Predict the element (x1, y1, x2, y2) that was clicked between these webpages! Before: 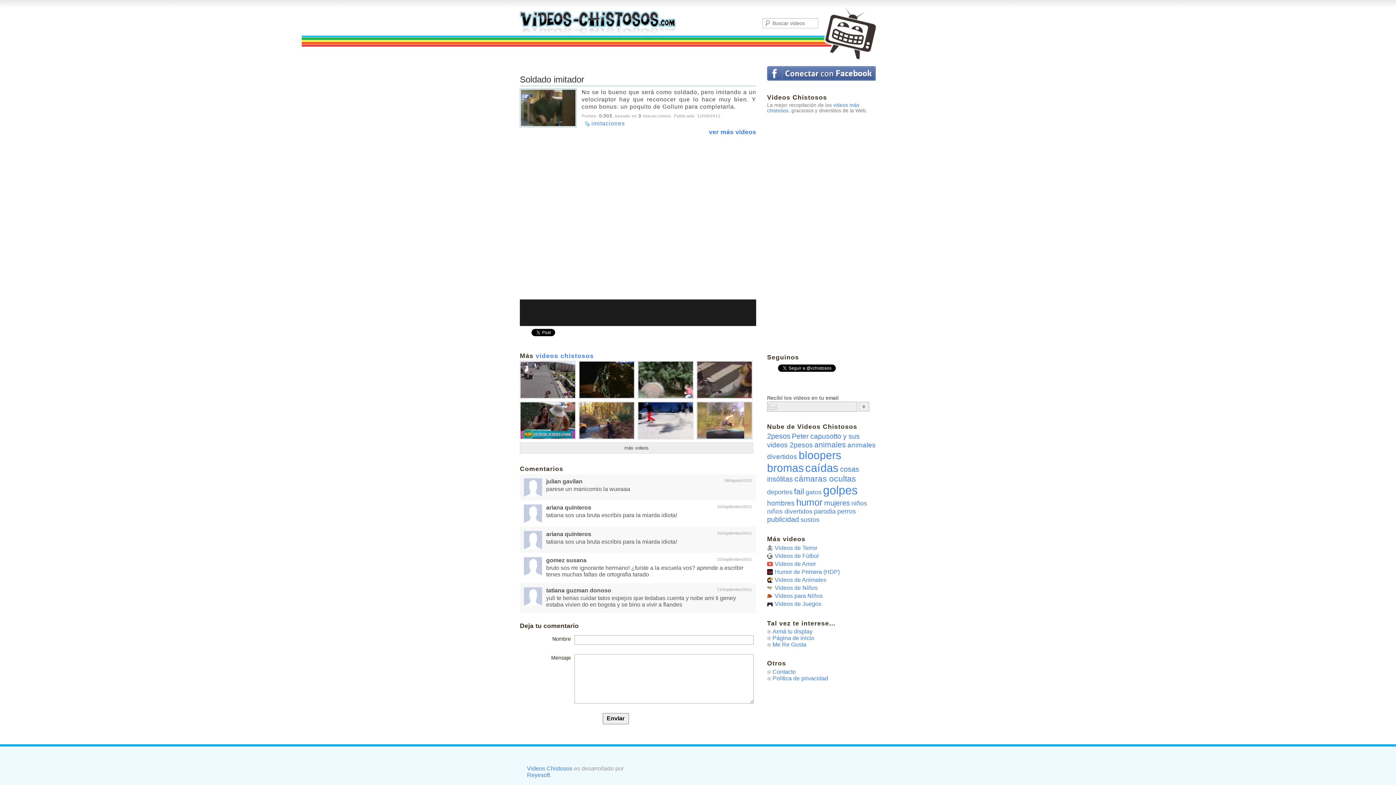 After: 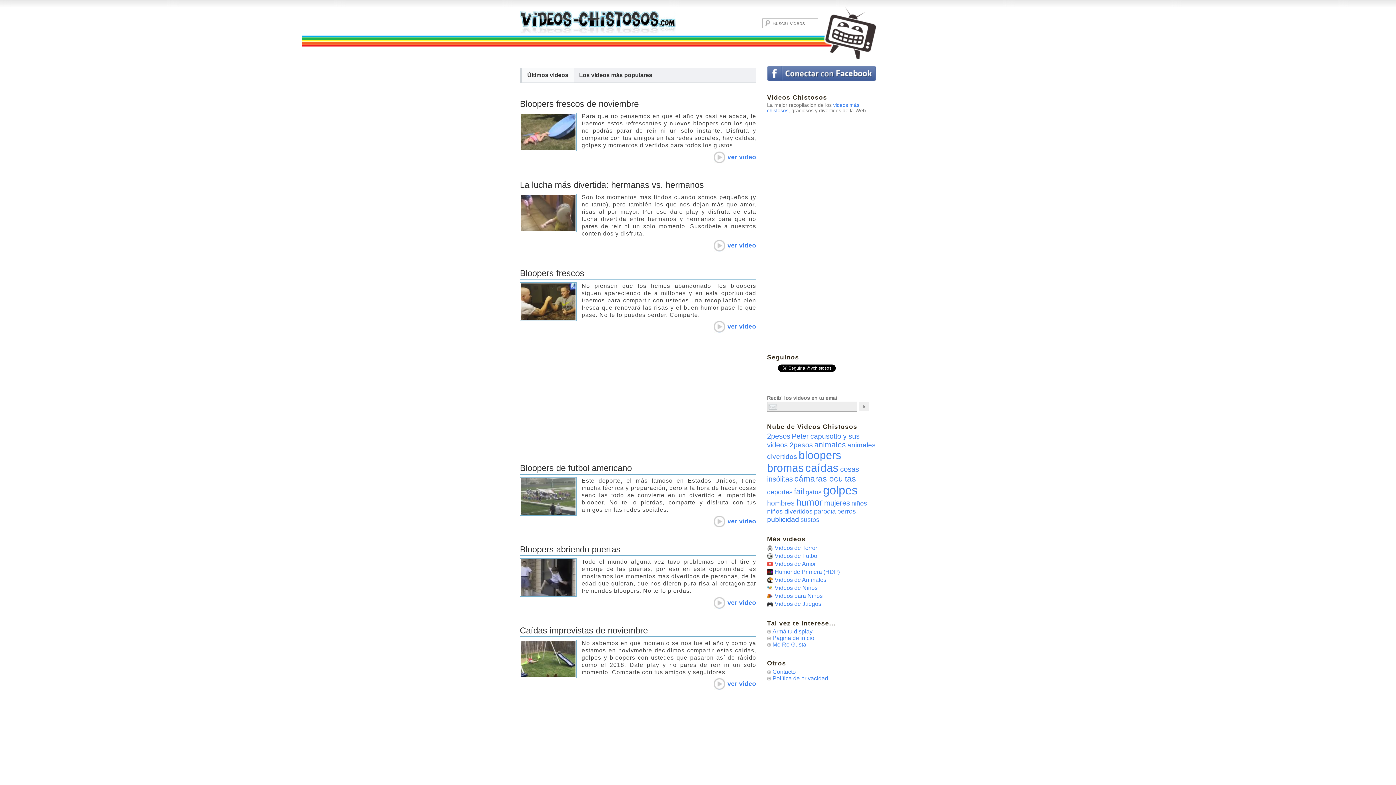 Action: bbox: (535, 352, 594, 359) label: videos chistosos